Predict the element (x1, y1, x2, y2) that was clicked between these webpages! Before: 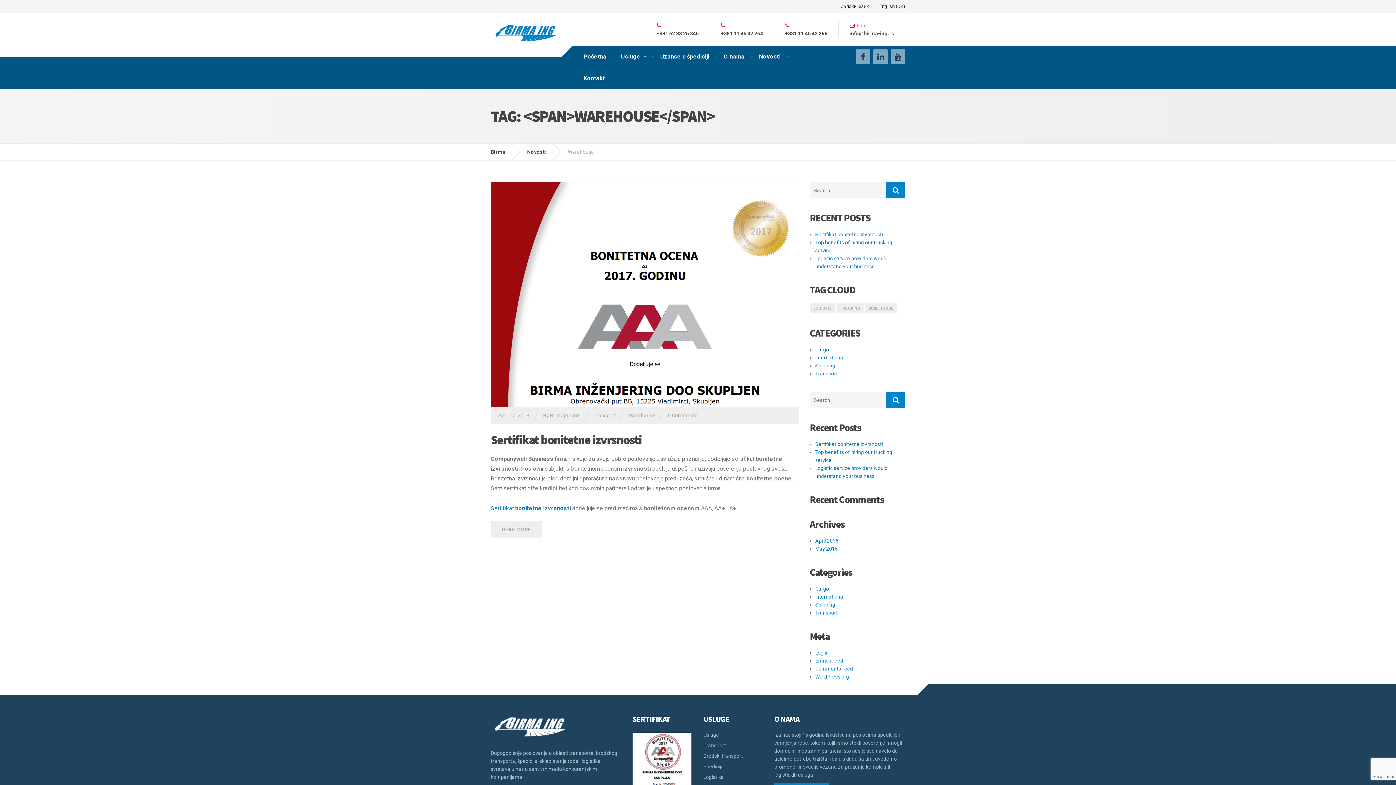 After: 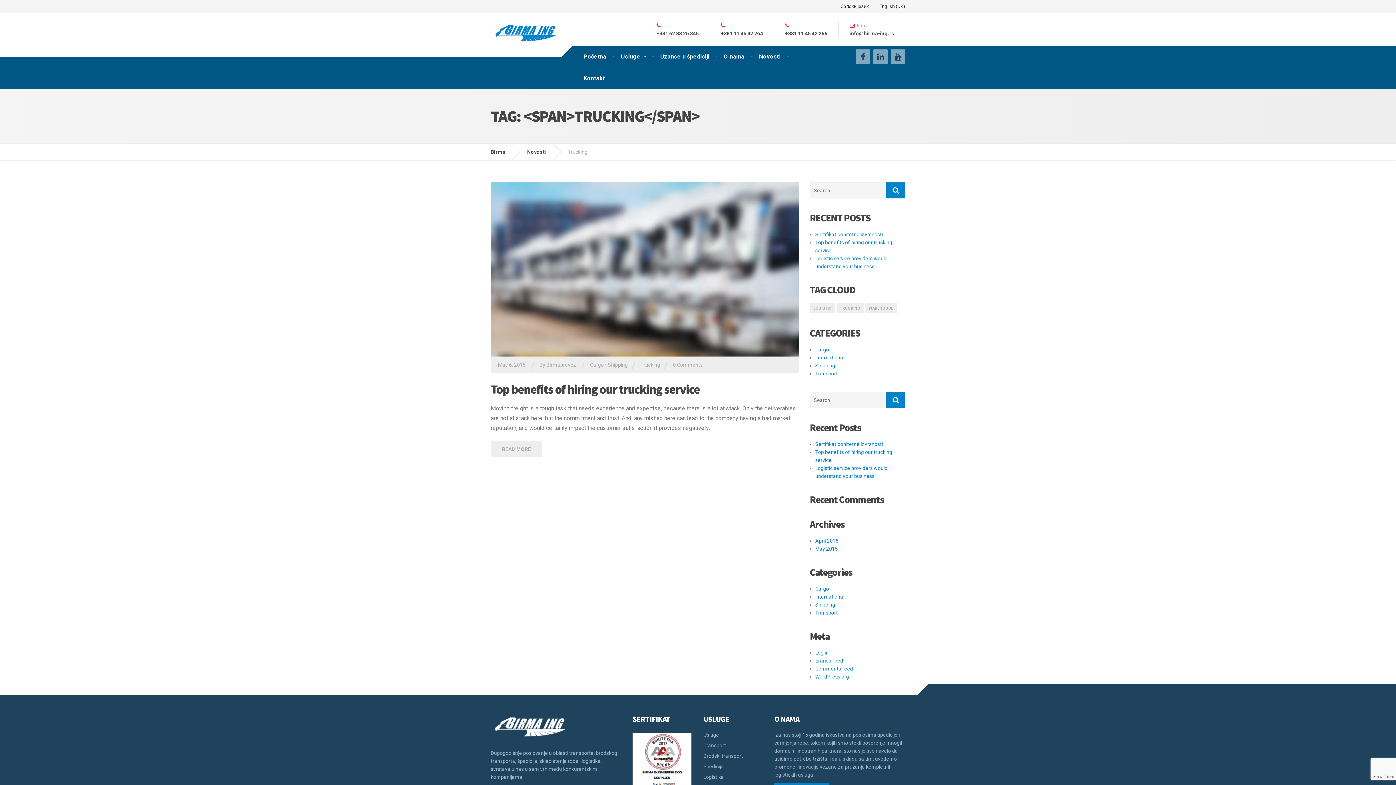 Action: bbox: (836, 303, 864, 313) label: Trucking (1 item)